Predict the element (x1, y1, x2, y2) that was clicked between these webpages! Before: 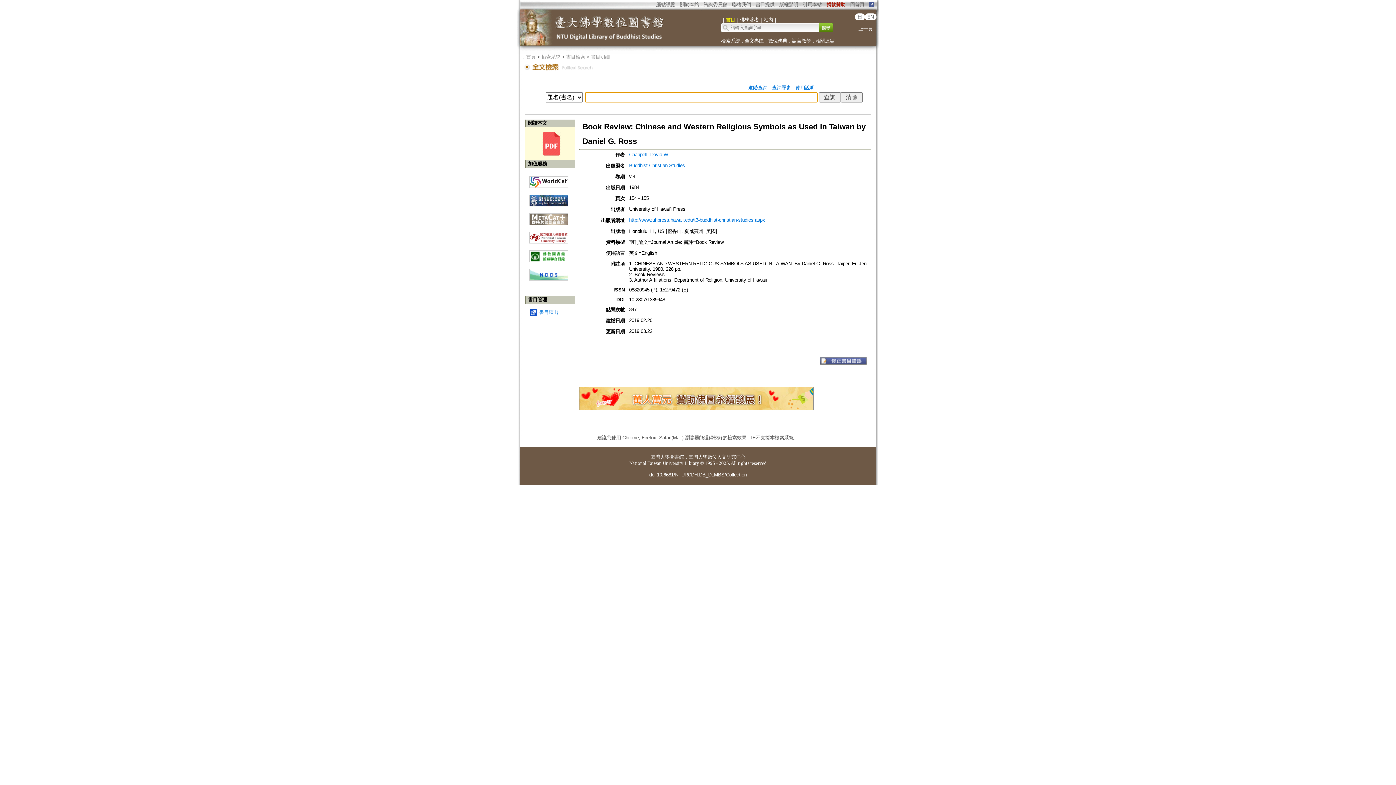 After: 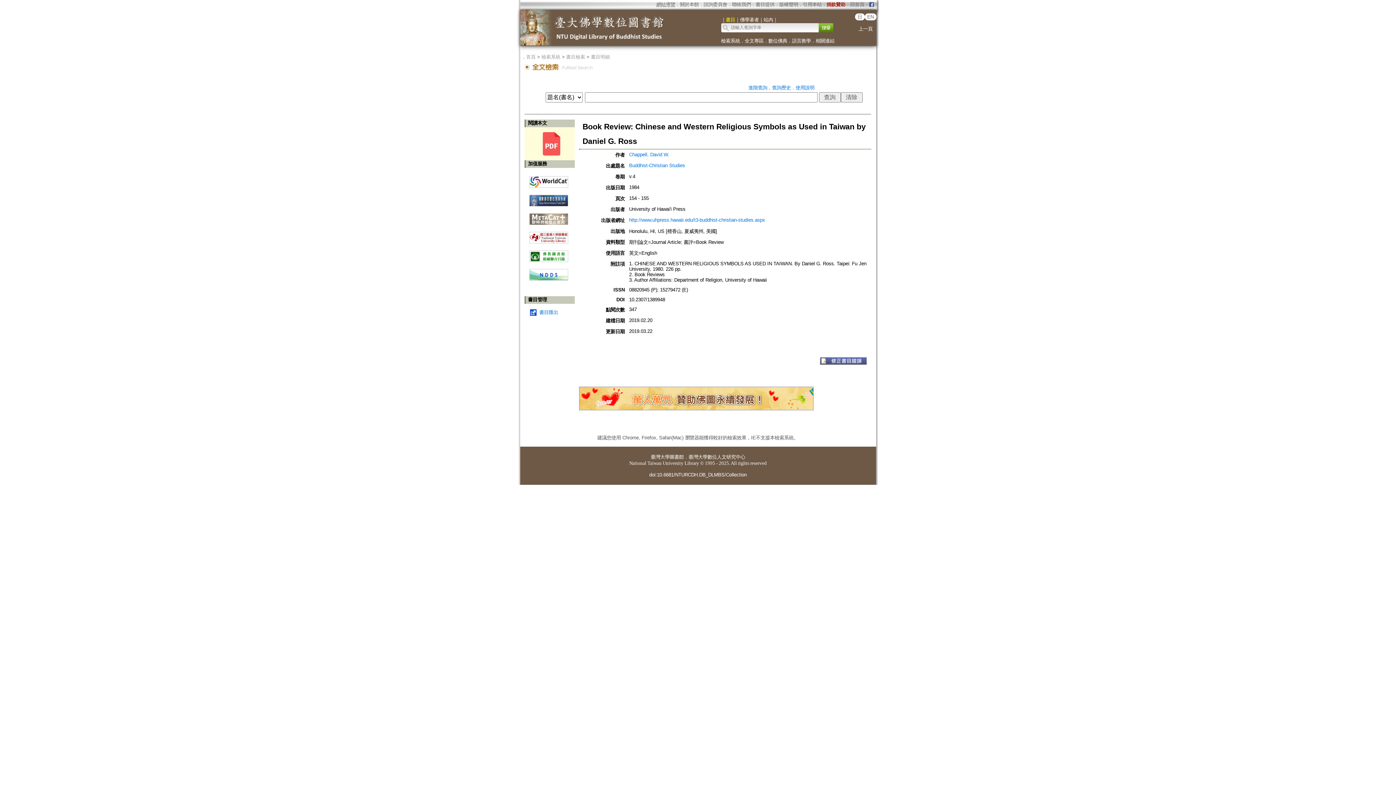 Action: bbox: (529, 172, 568, 188)